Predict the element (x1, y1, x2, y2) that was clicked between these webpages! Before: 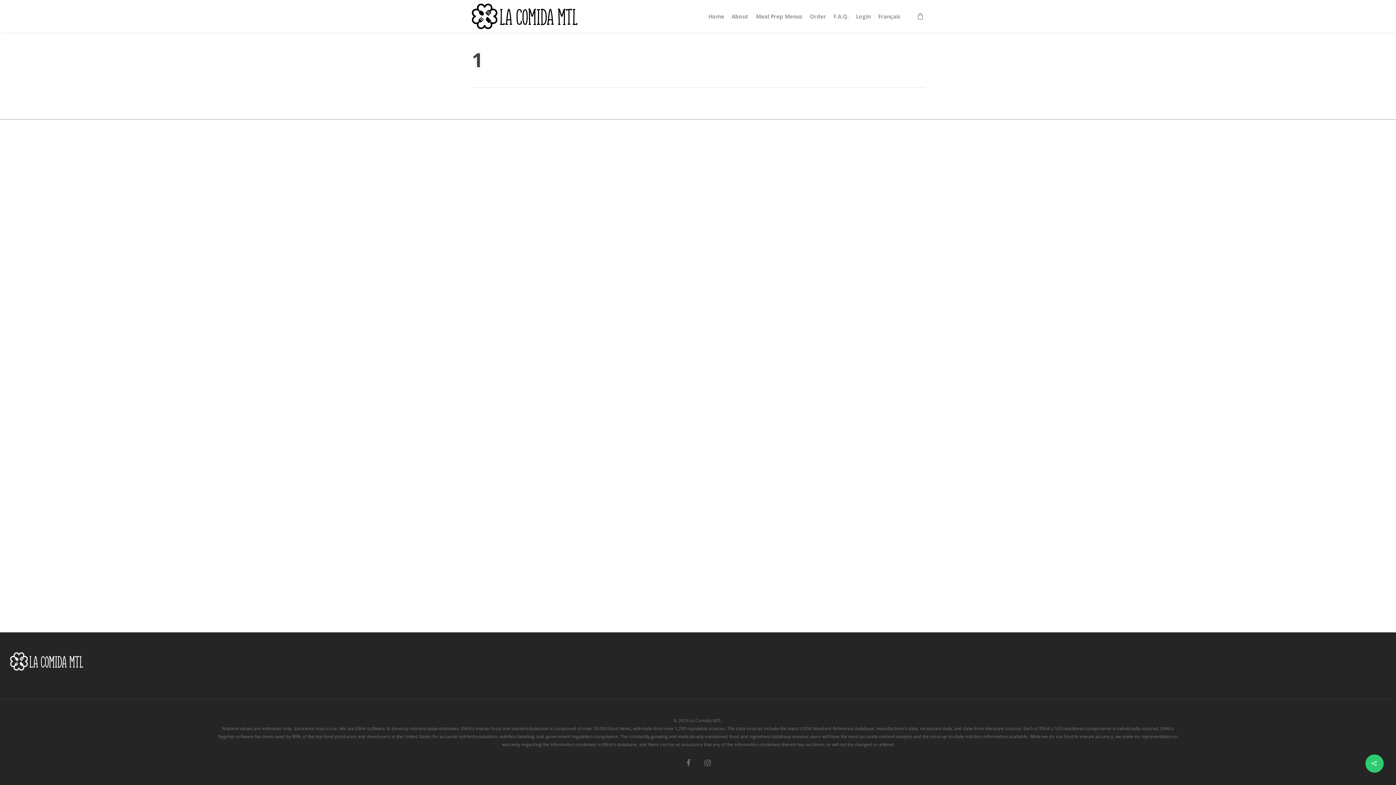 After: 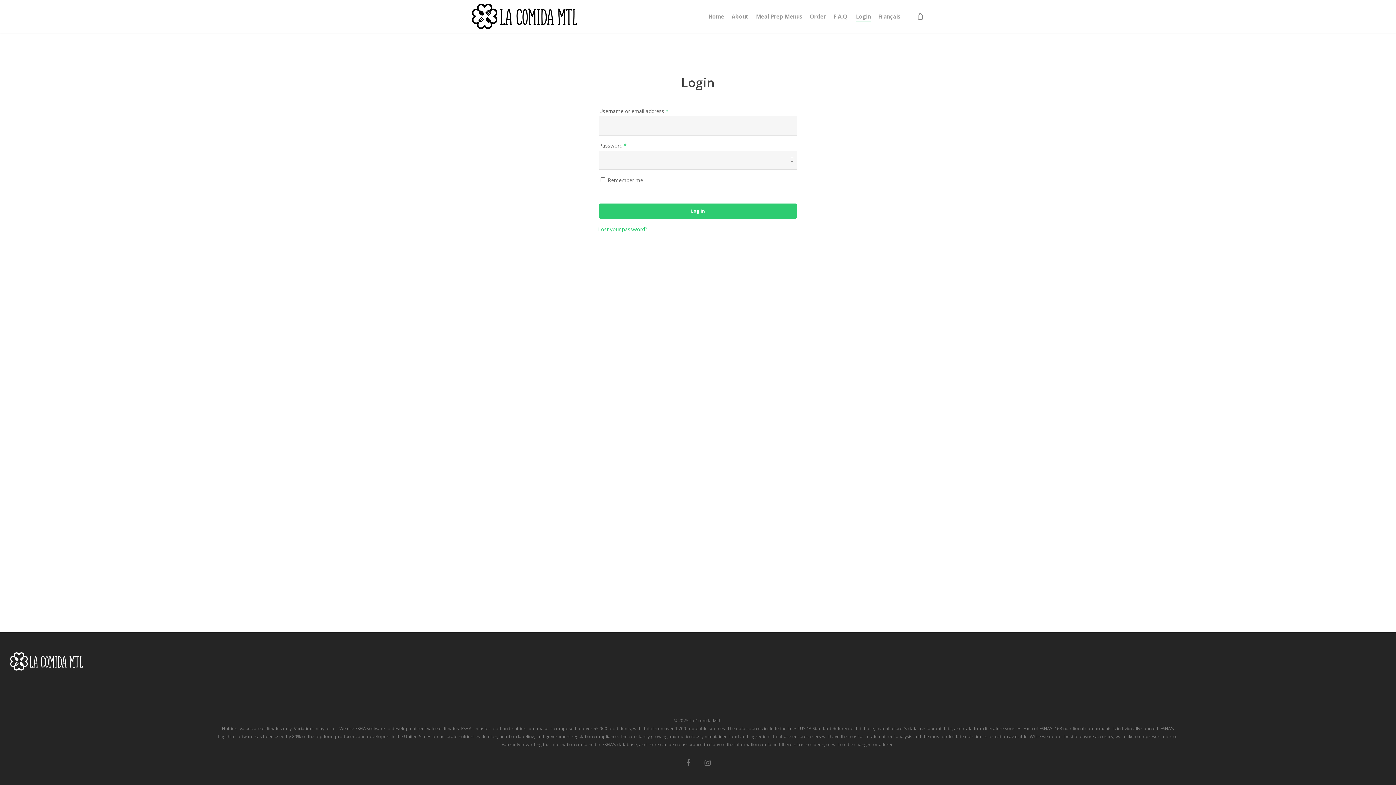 Action: label: Login bbox: (856, 13, 871, 19)